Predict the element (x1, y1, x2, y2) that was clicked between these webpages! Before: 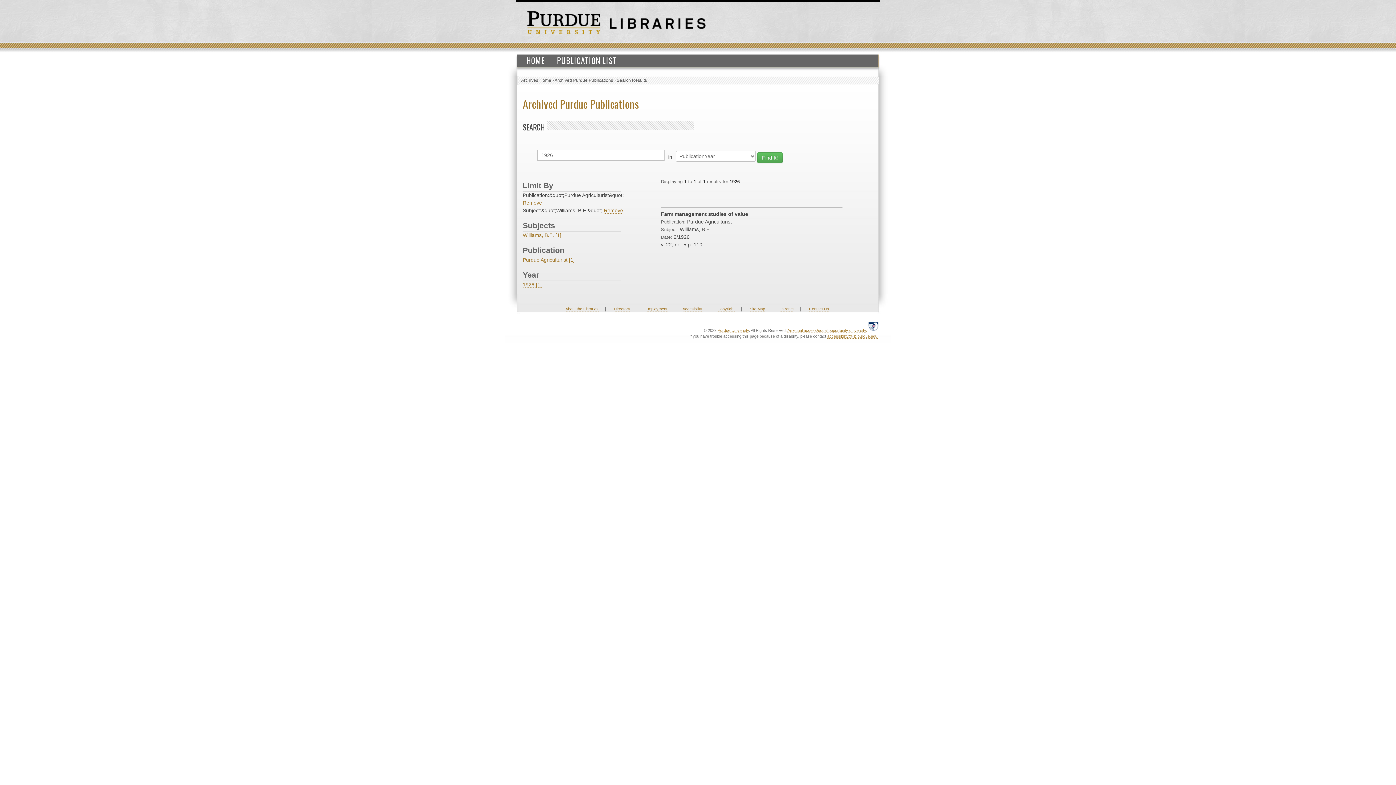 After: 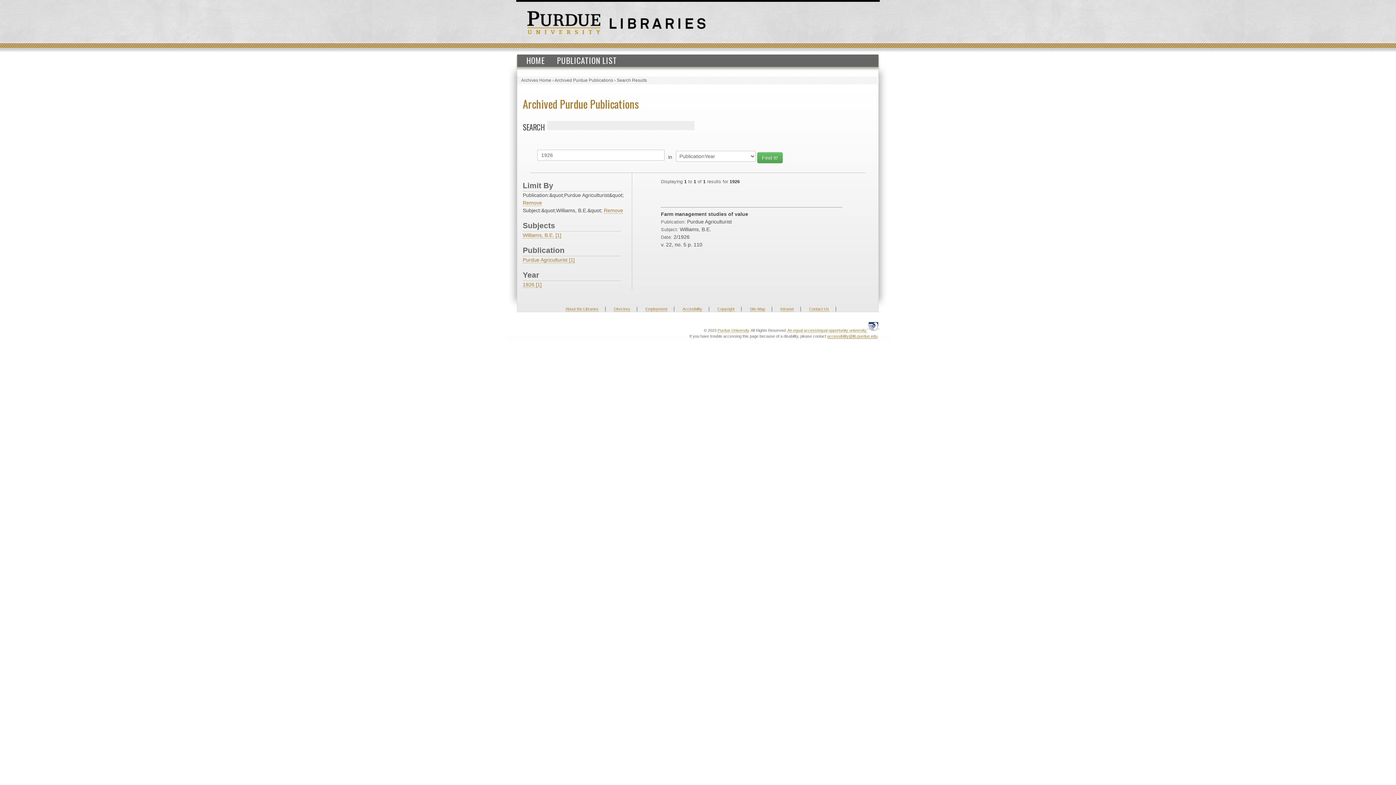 Action: label: accessibility@lib.purdue.edu bbox: (827, 334, 877, 338)